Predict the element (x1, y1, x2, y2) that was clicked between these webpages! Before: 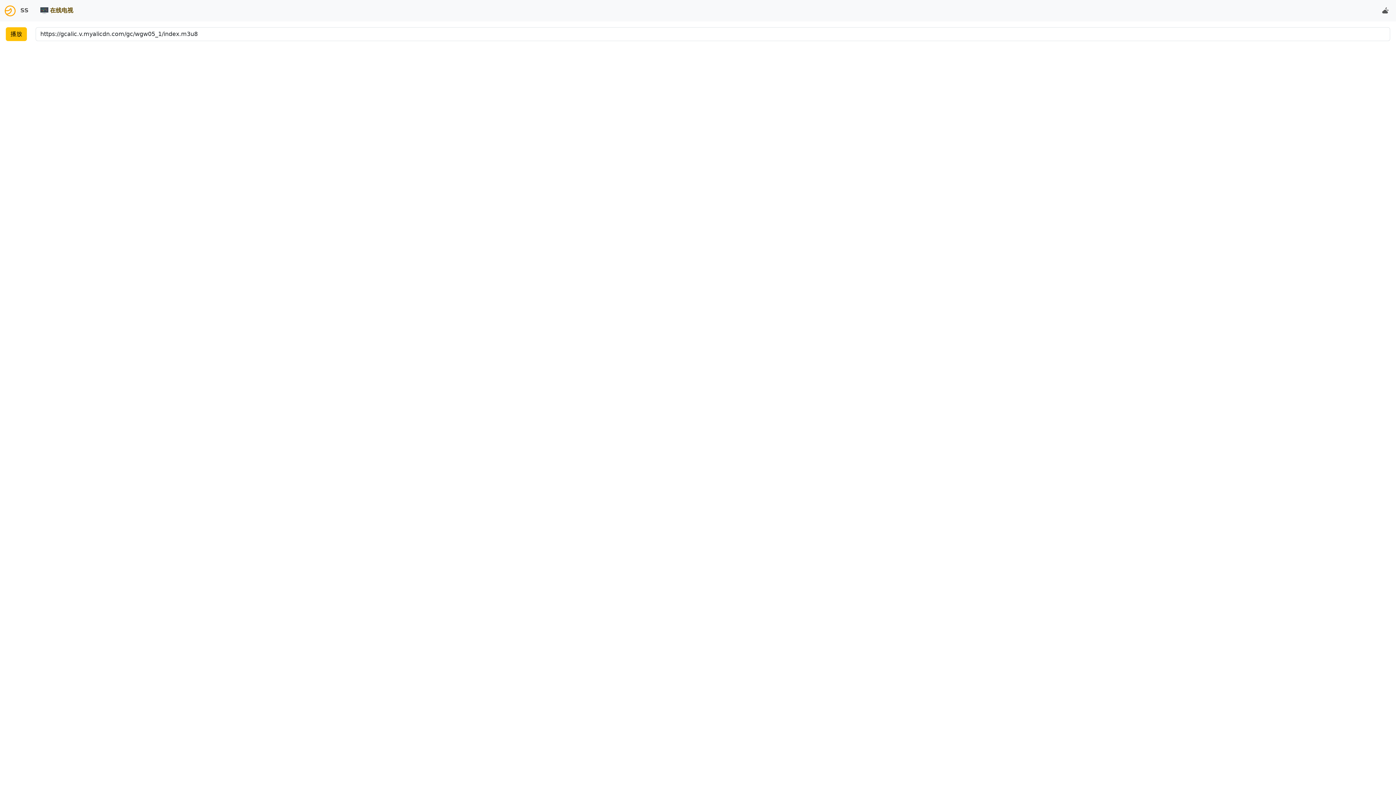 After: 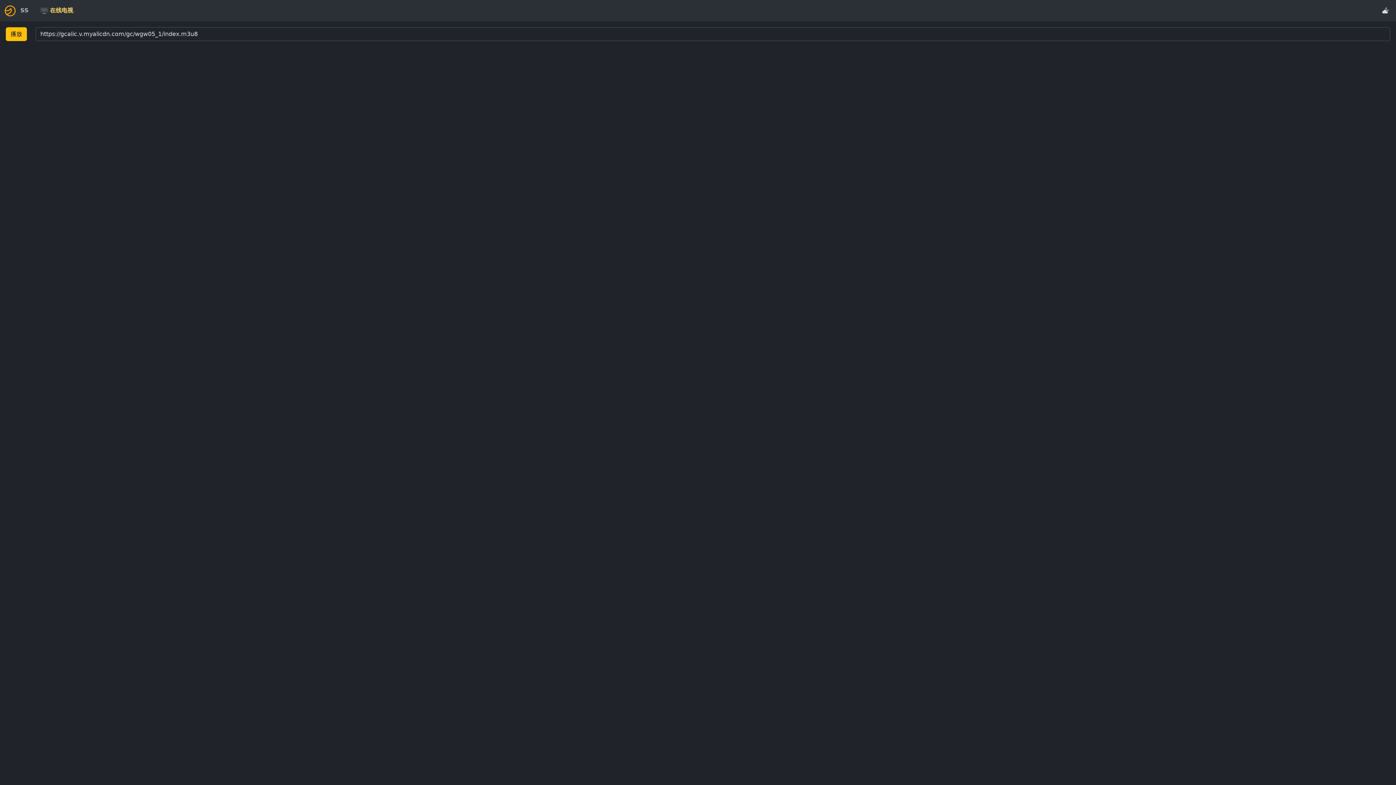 Action: bbox: (1379, 3, 1392, 17)